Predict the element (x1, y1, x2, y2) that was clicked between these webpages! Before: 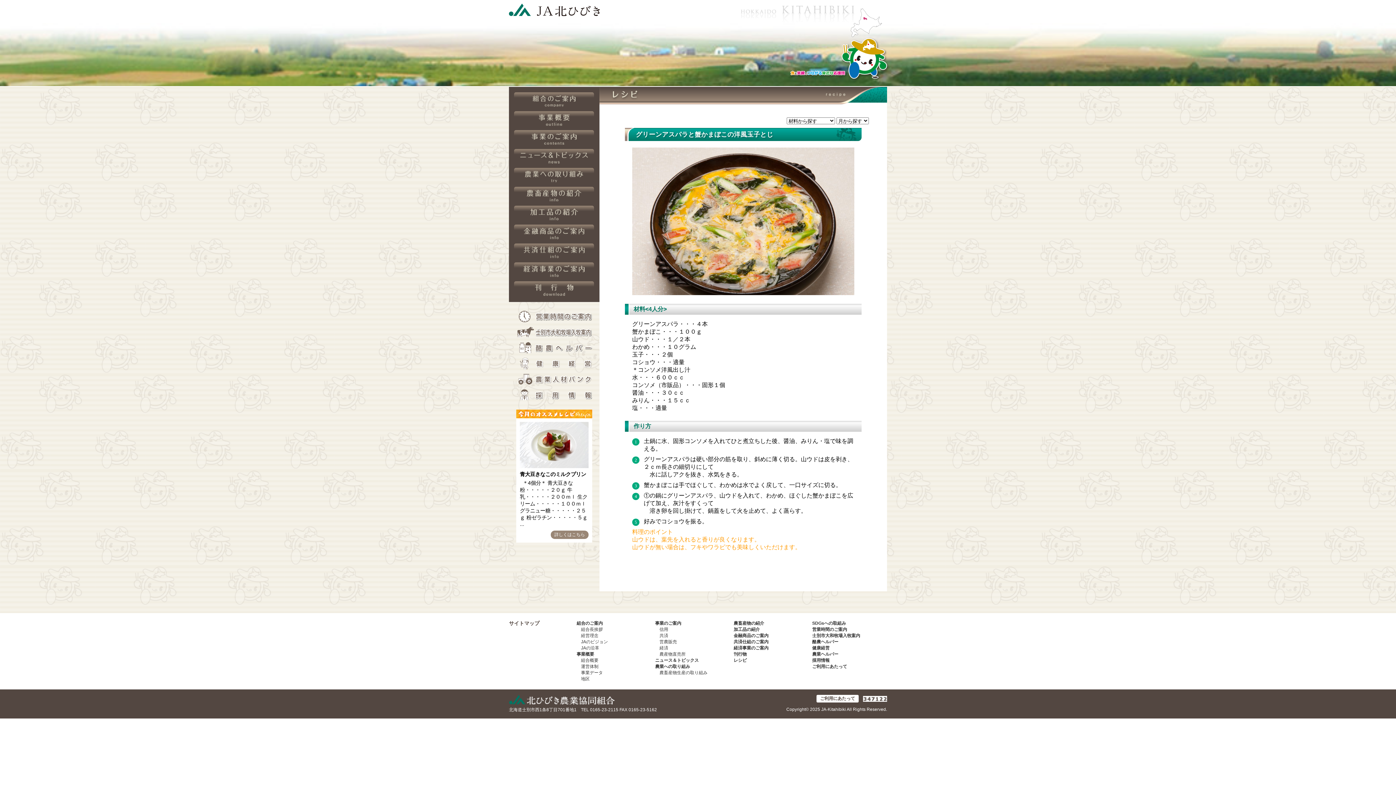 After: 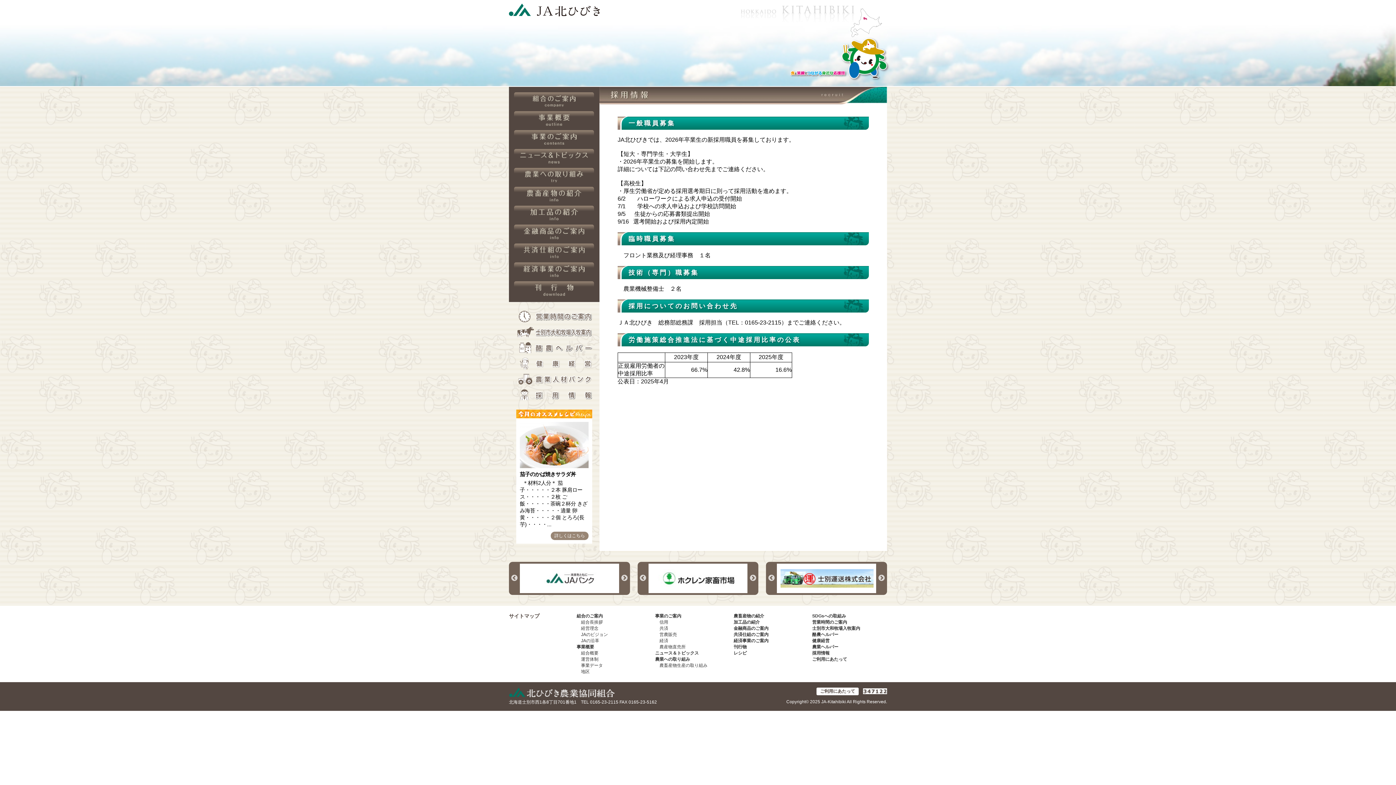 Action: bbox: (516, 397, 592, 403)